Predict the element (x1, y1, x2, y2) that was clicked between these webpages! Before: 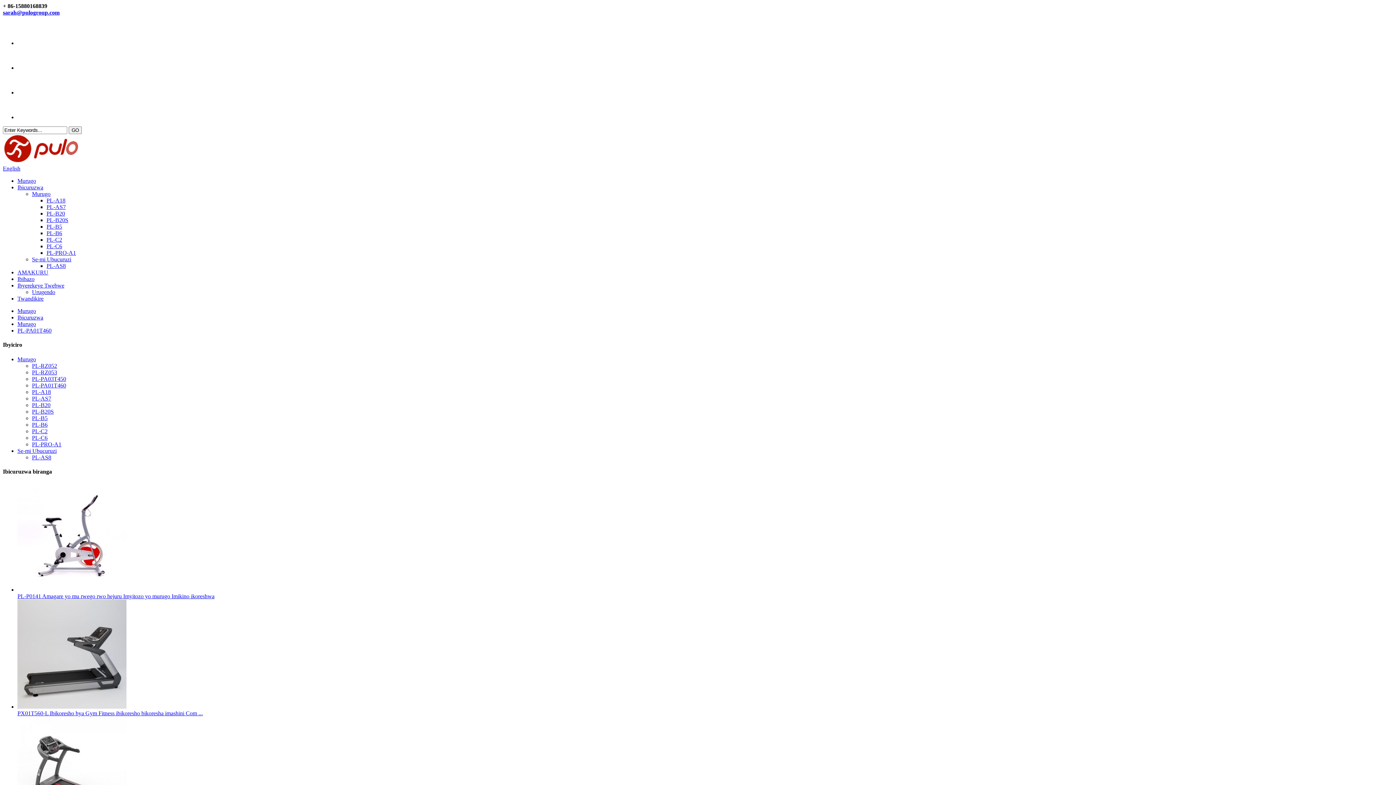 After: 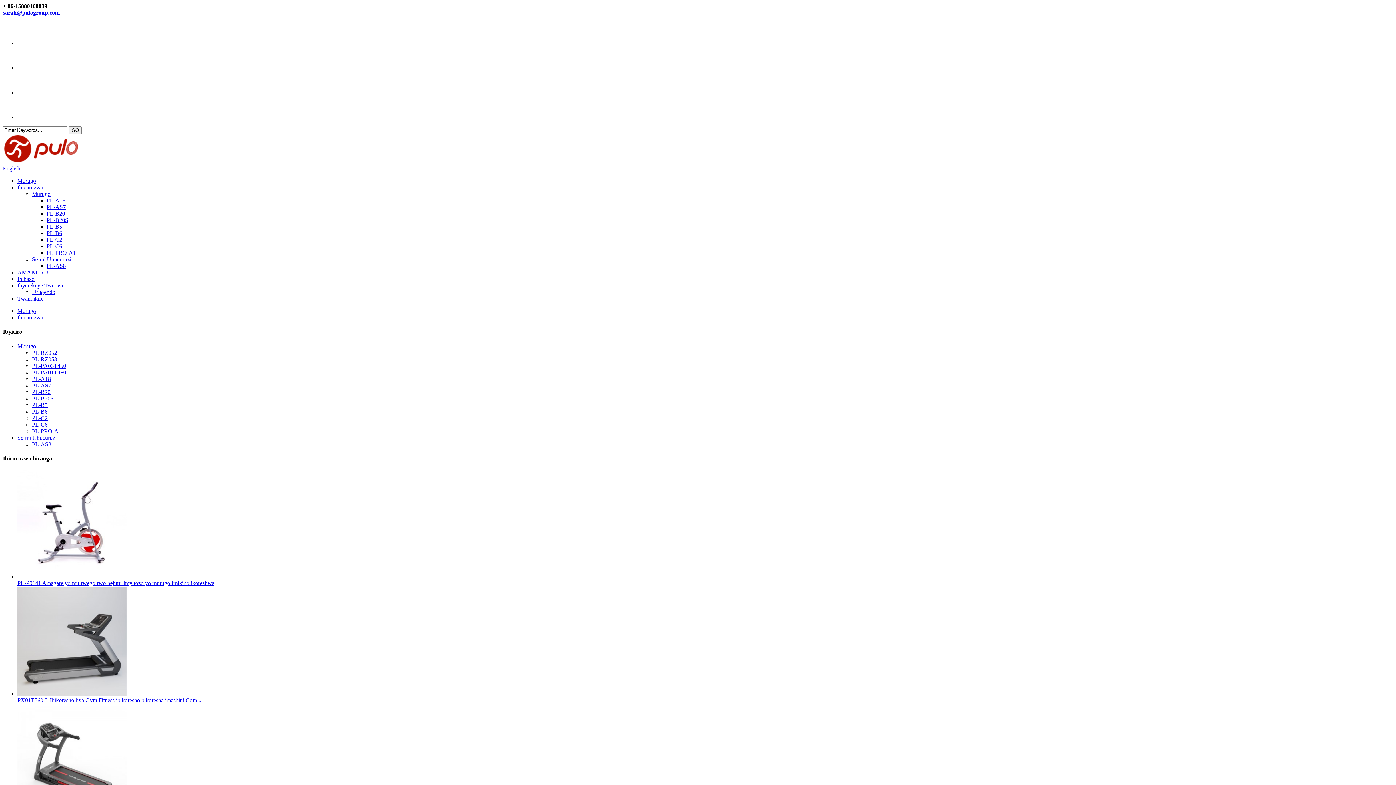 Action: bbox: (17, 704, 126, 710)